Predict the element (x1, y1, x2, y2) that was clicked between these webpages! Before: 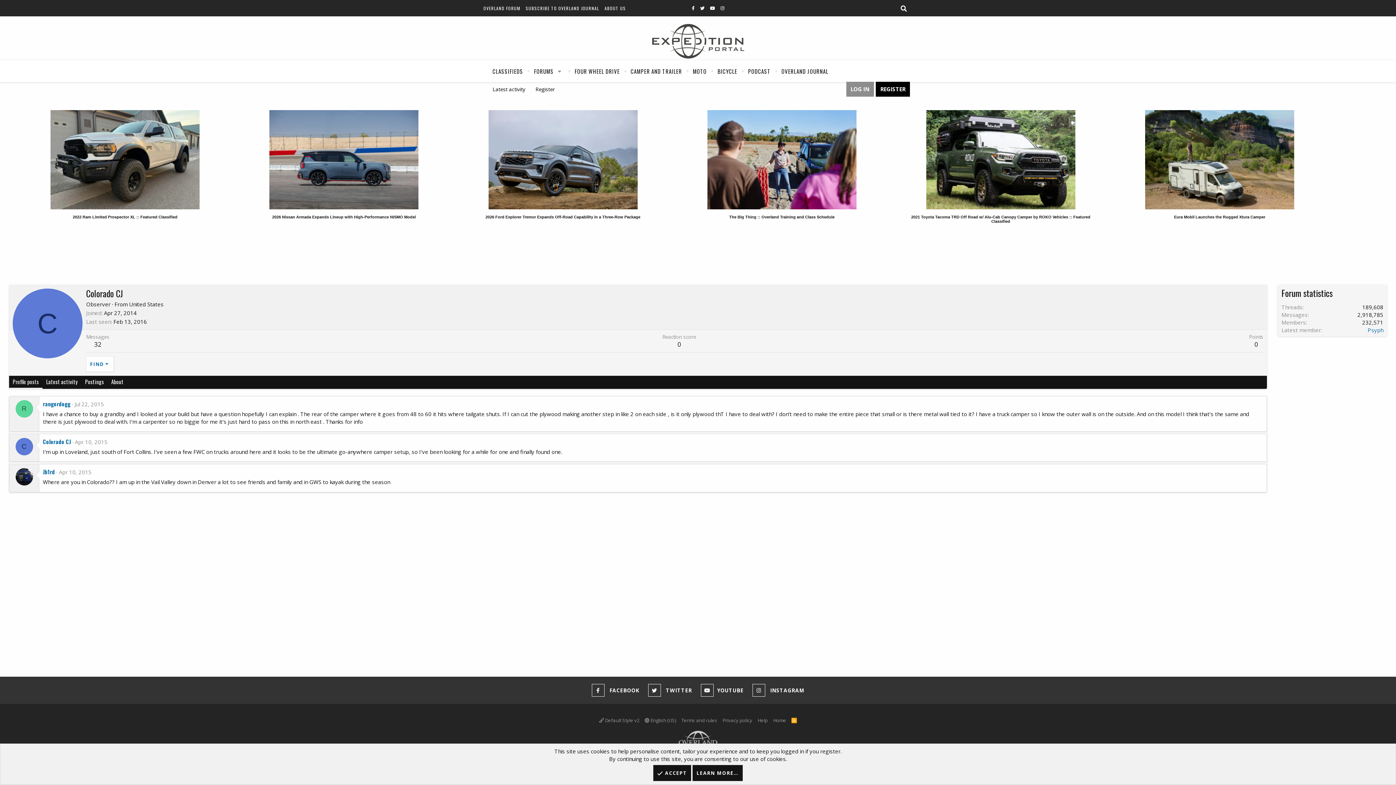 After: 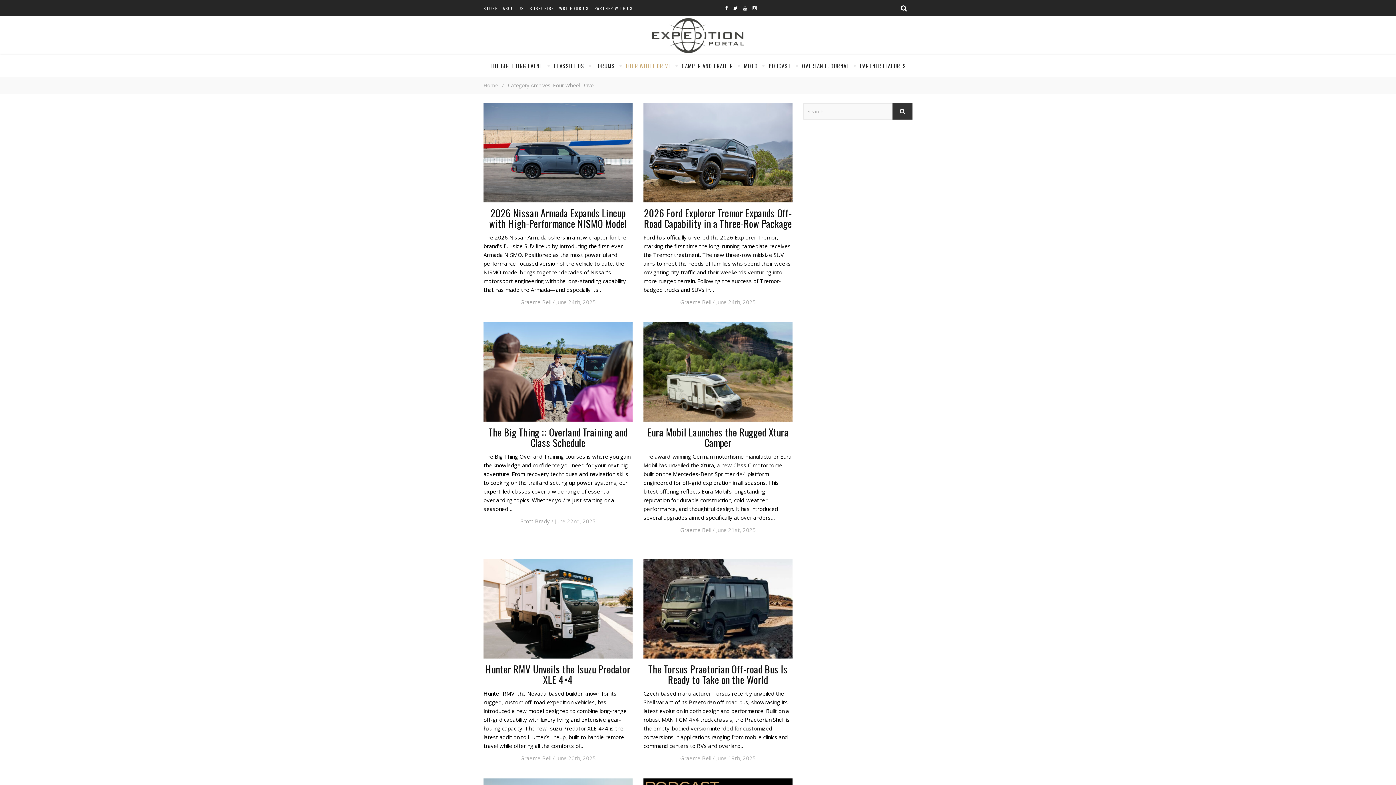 Action: label: FOUR WHEEL DRIVE bbox: (569, 60, 625, 82)